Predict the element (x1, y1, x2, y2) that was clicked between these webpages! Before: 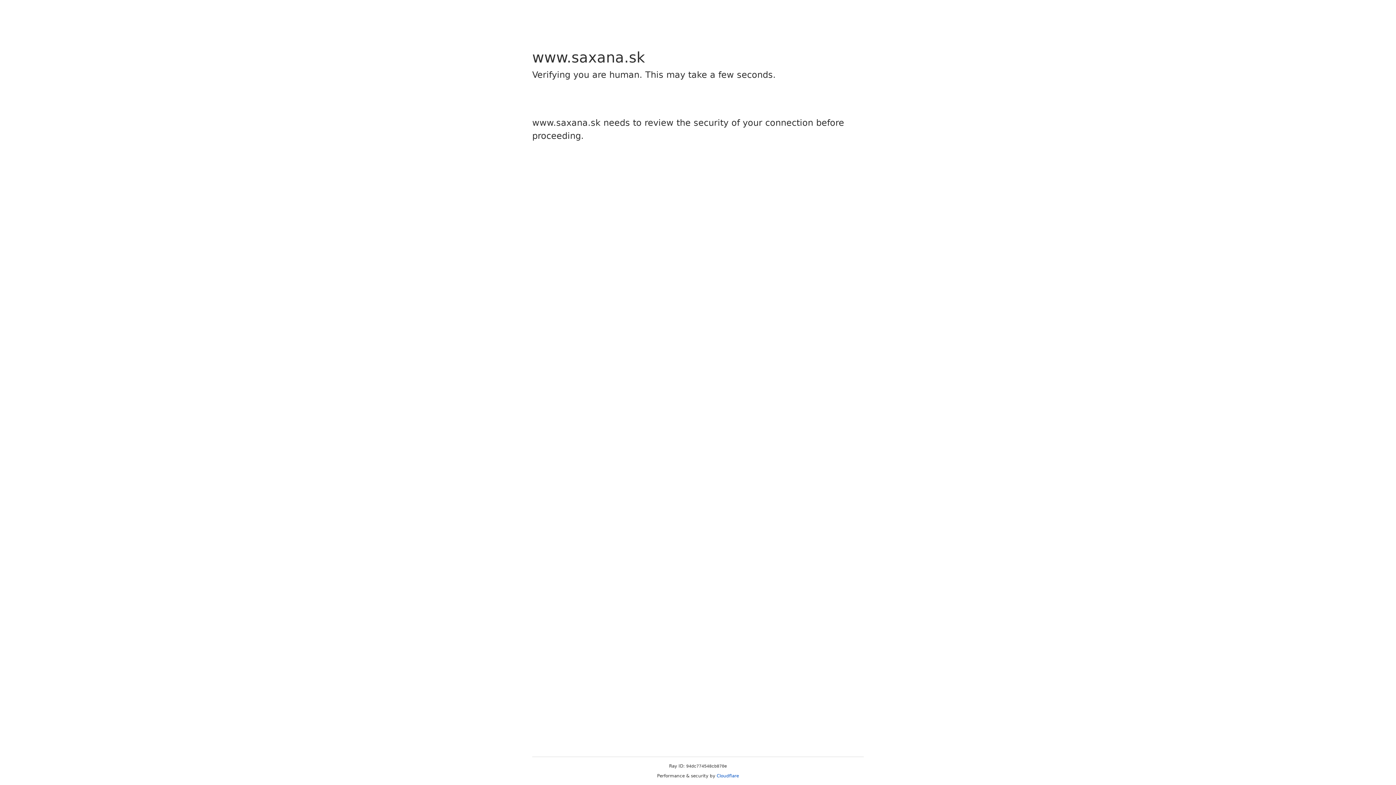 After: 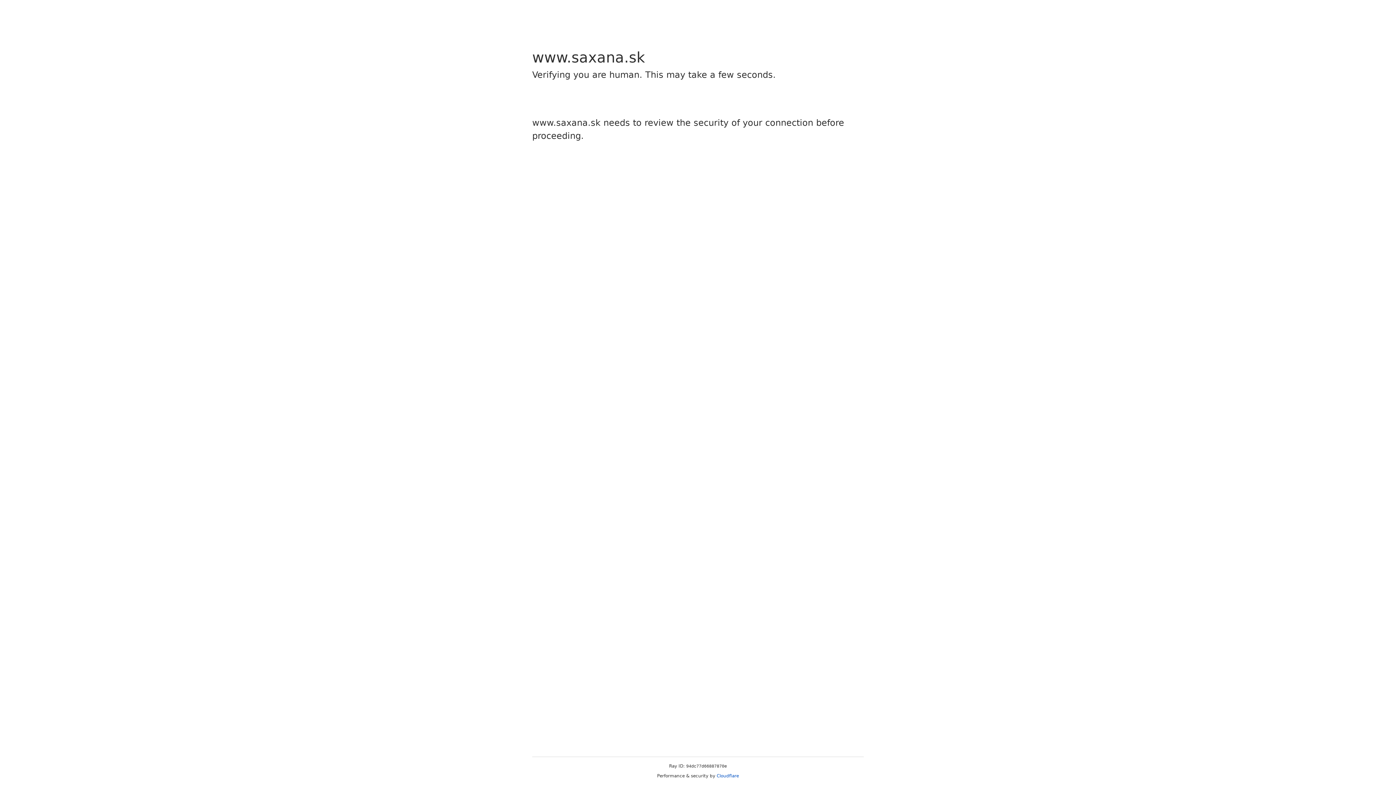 Action: label: Cloudflare bbox: (716, 773, 739, 778)